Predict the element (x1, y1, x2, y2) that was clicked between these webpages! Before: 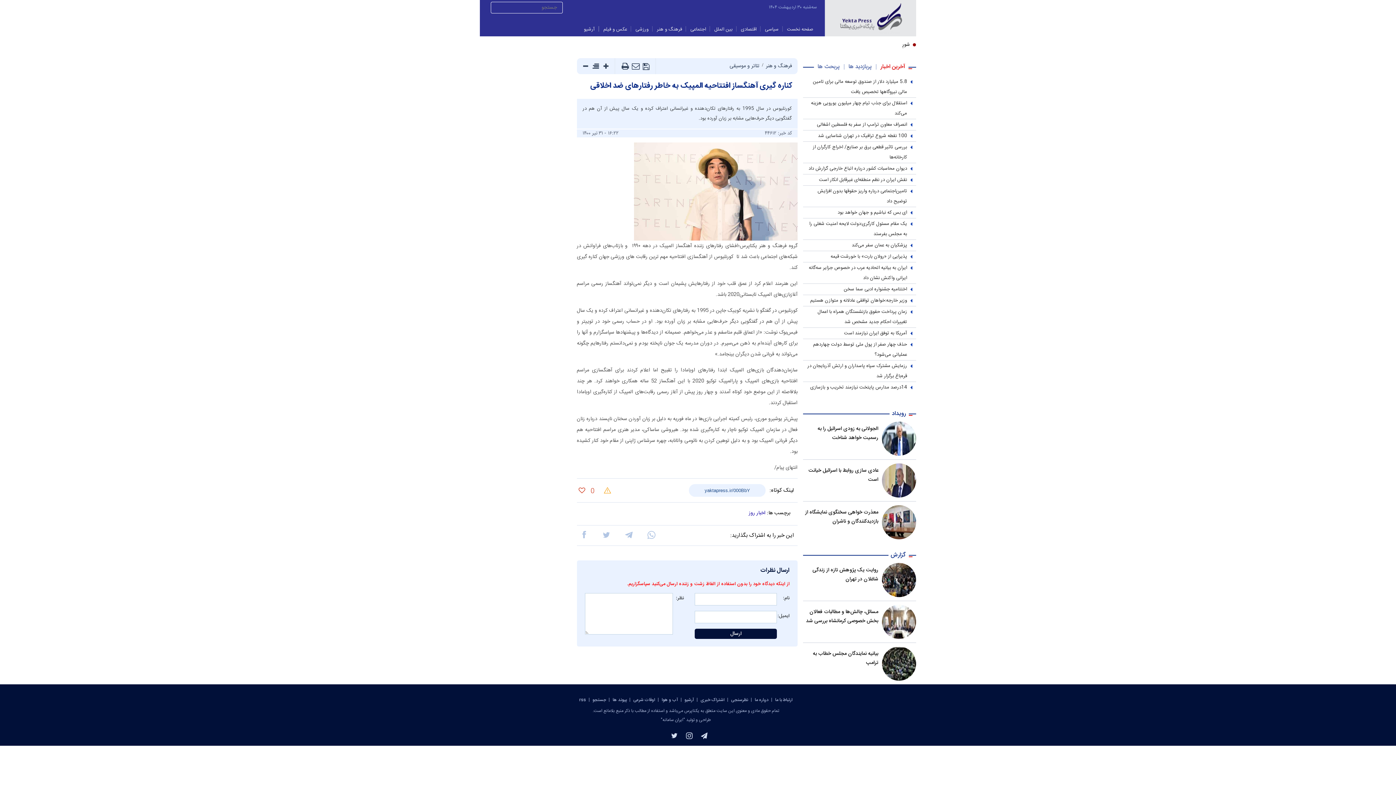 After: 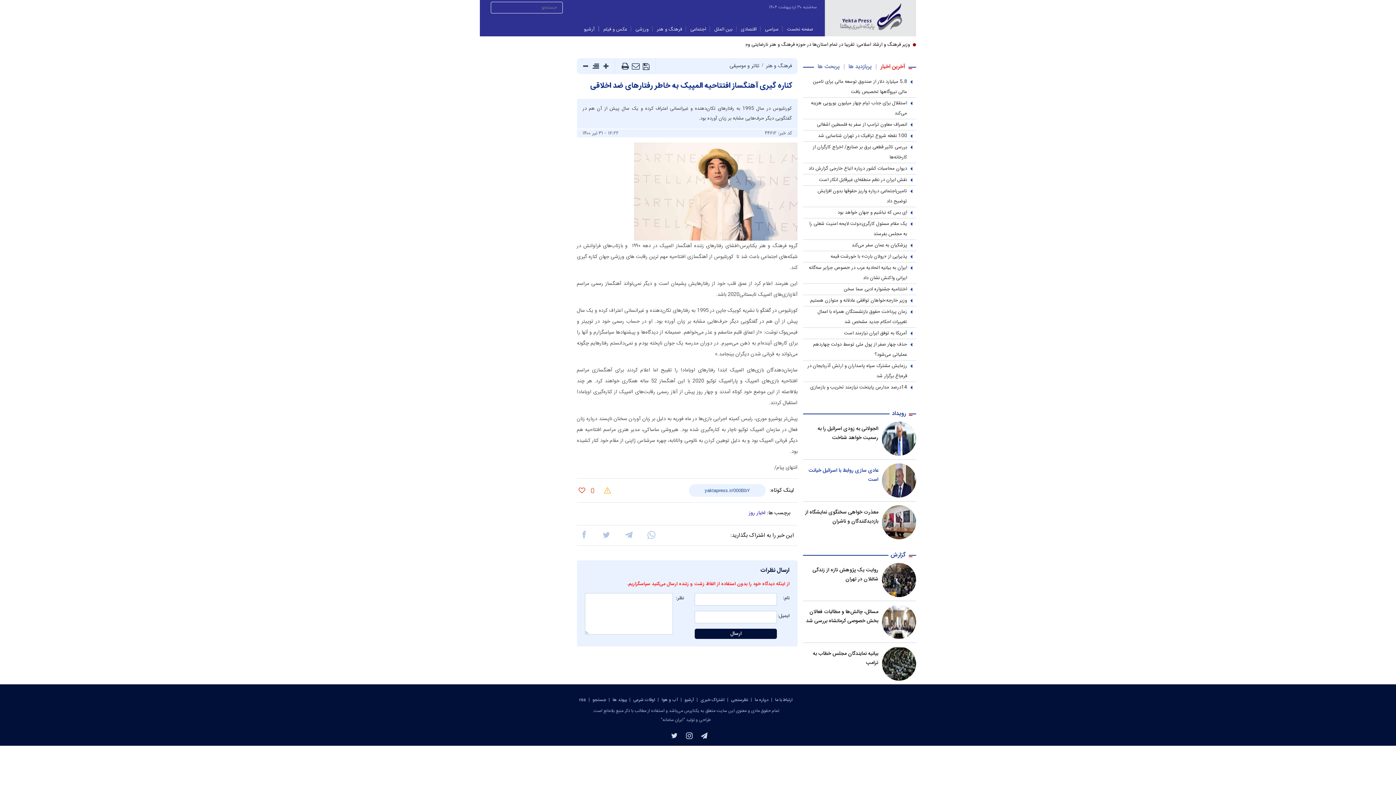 Action: bbox: (882, 463, 916, 497)